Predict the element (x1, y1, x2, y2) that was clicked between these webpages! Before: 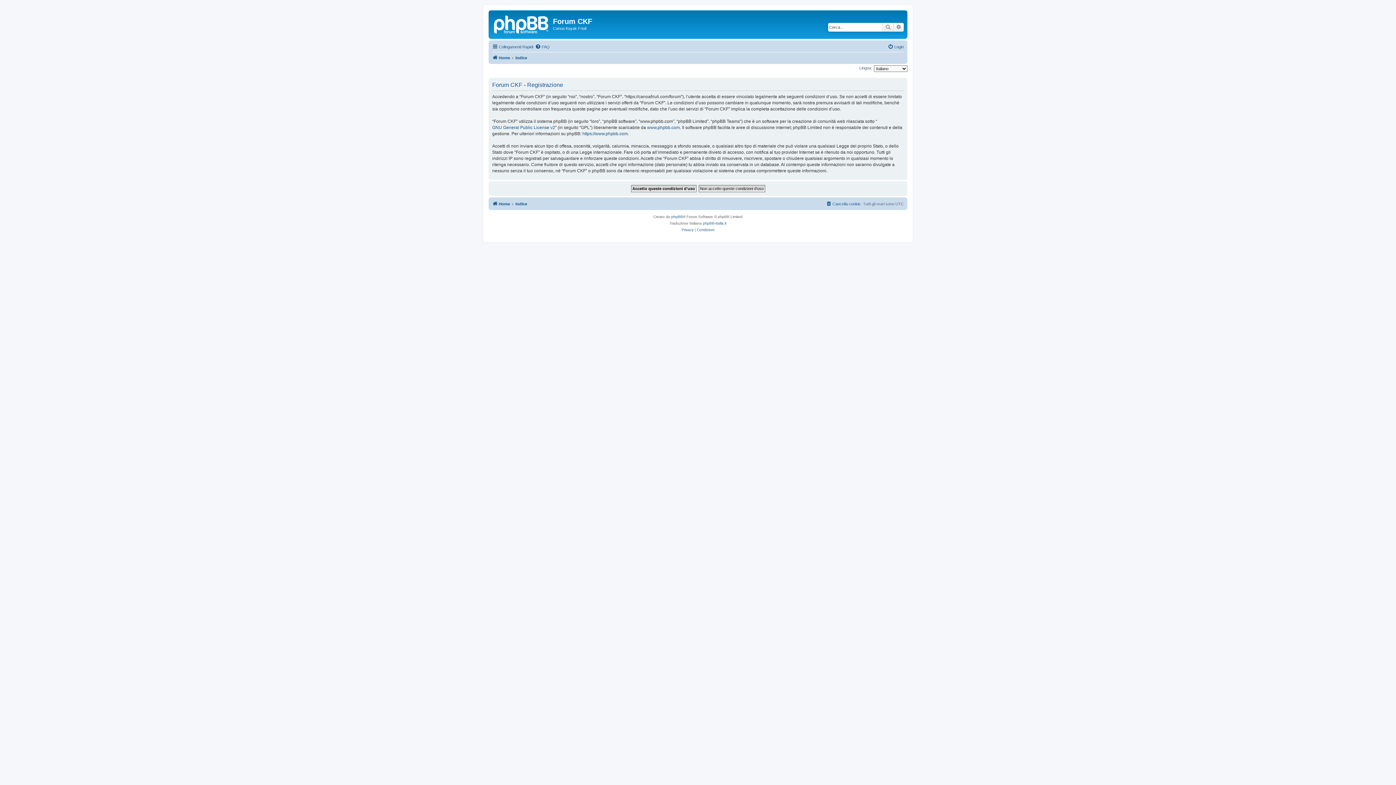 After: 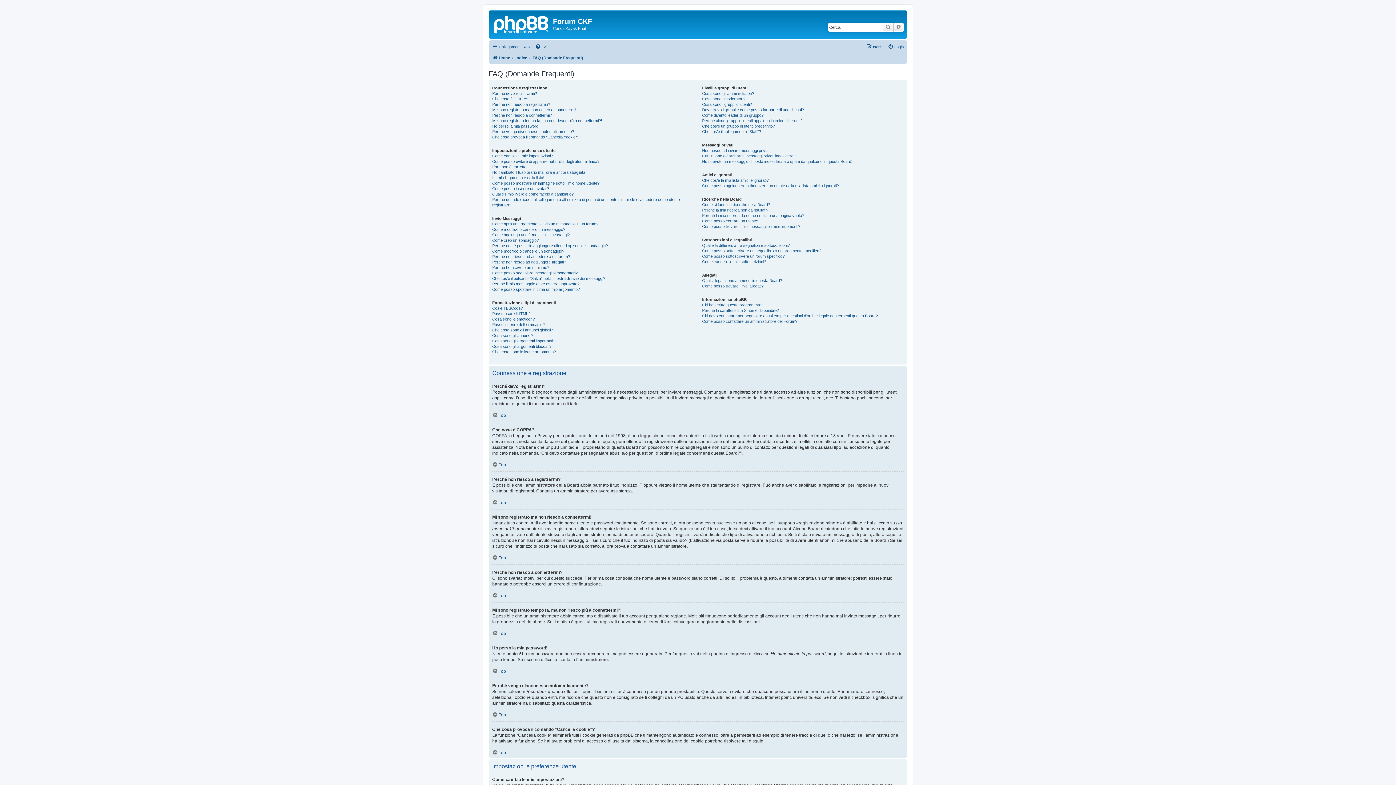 Action: label: FAQ bbox: (535, 42, 549, 51)